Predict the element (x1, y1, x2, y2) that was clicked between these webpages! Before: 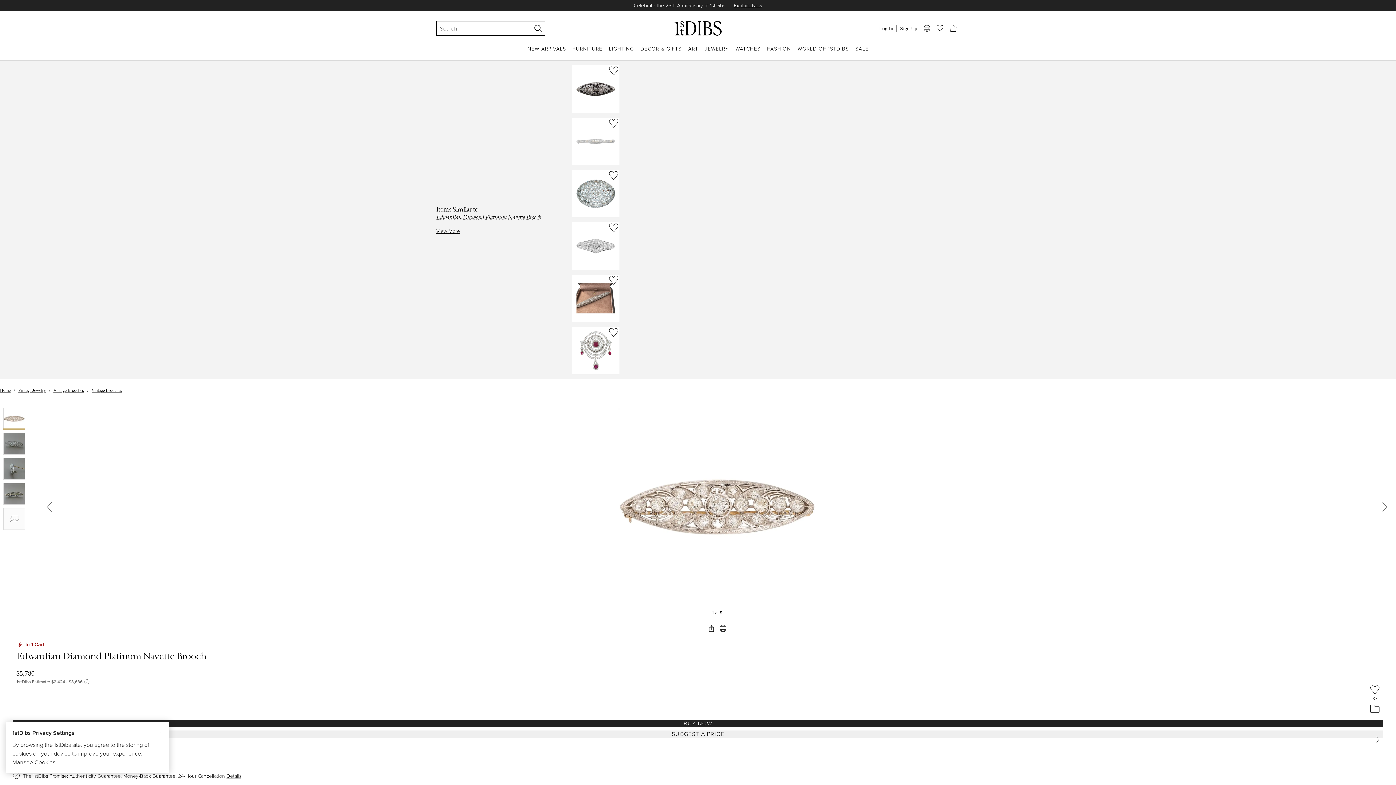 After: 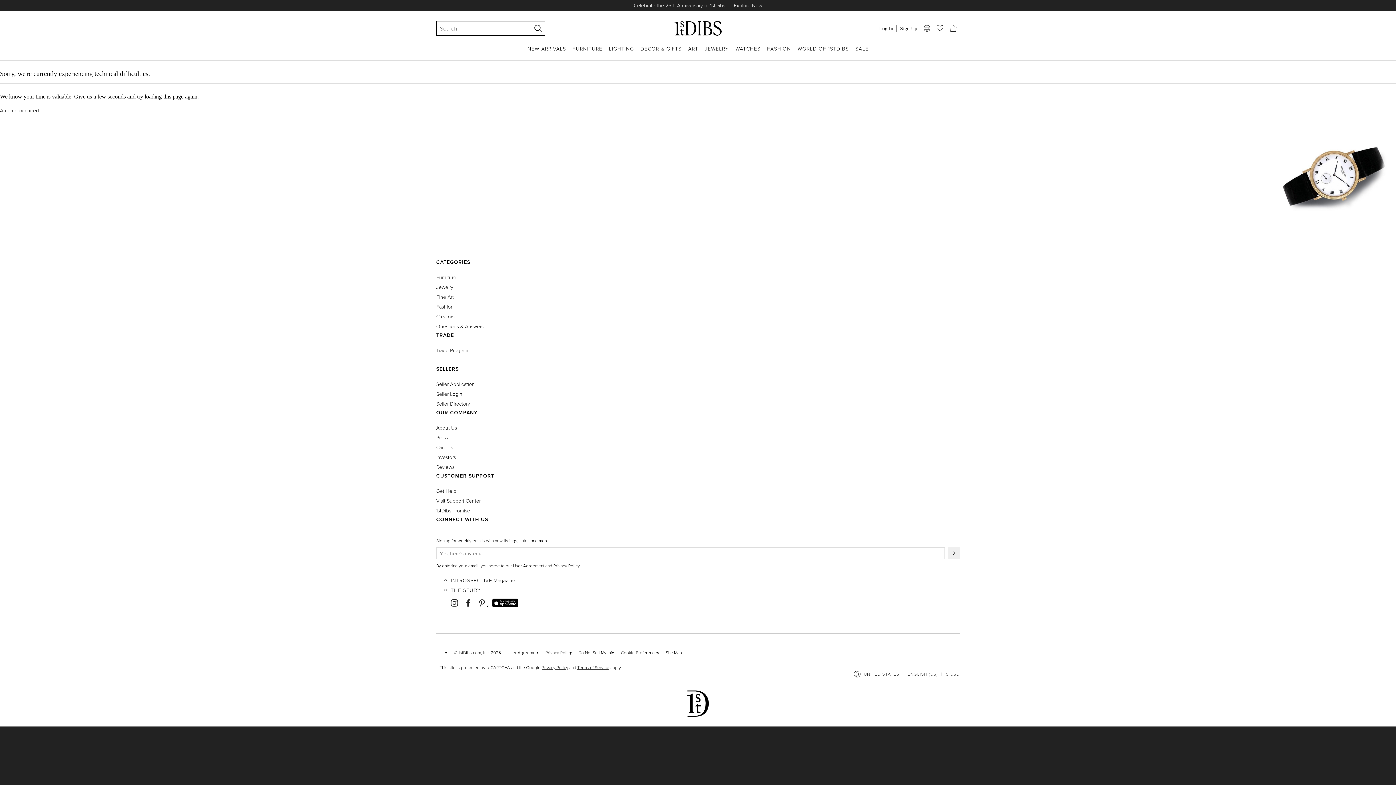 Action: bbox: (53, 388, 84, 393) label: Vintage Brooches